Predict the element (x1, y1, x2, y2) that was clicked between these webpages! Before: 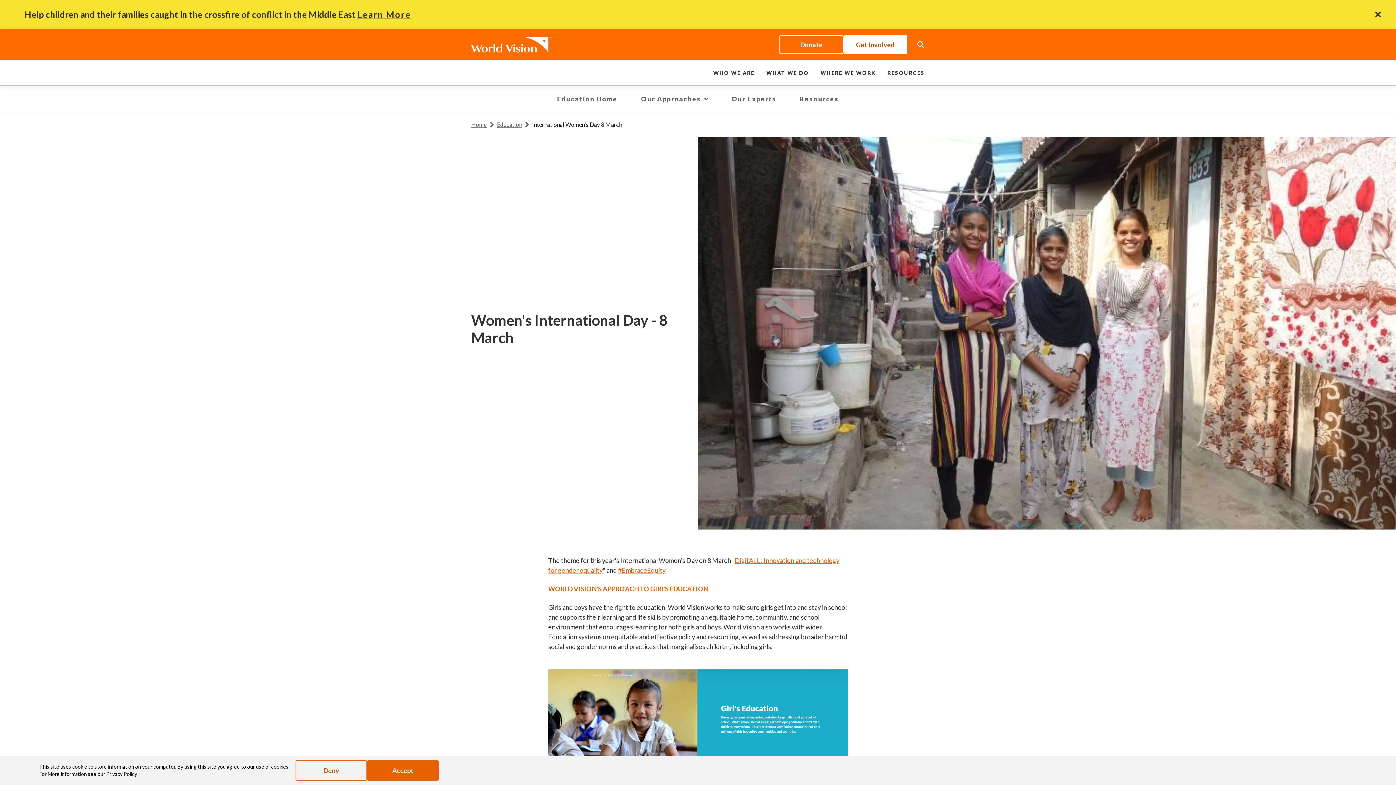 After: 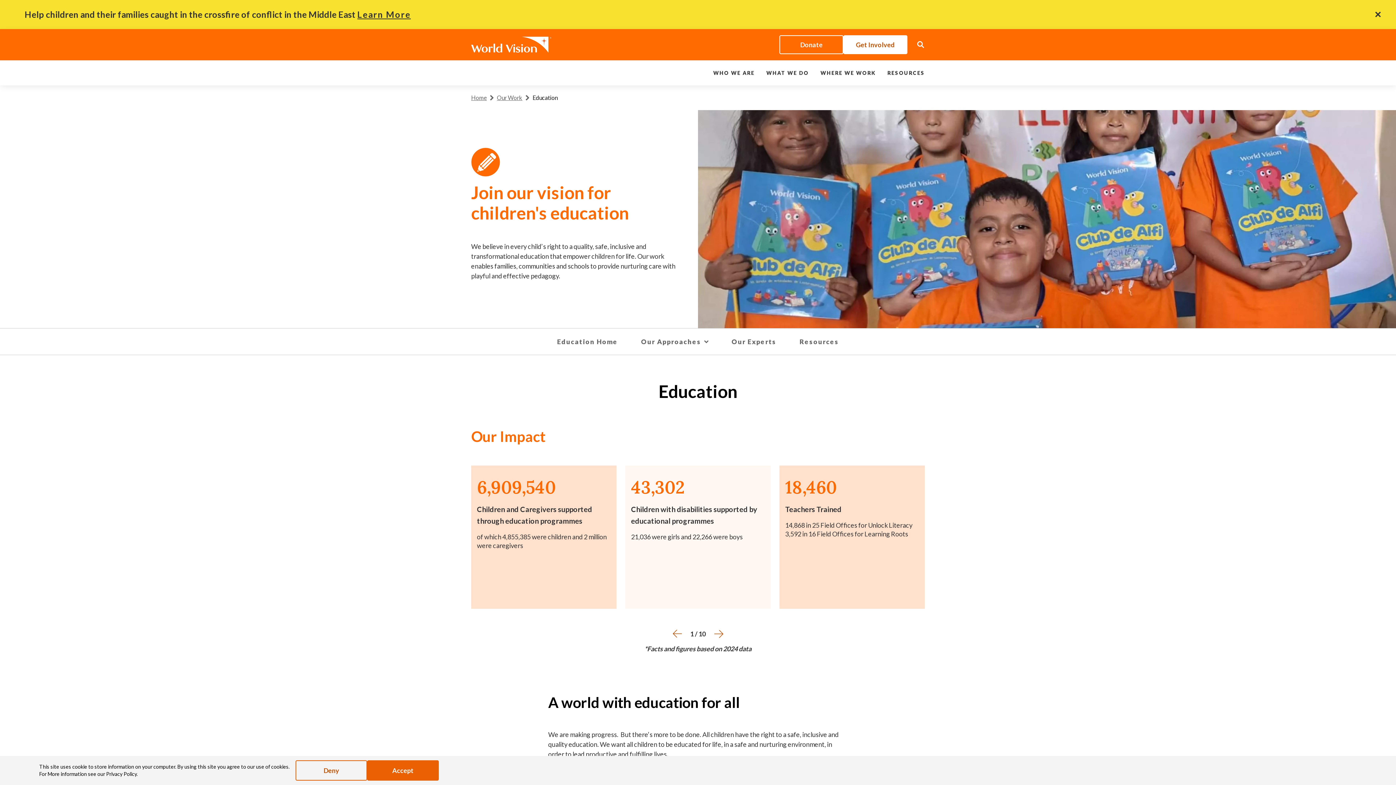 Action: label: Our Approaches bbox: (629, 85, 720, 112)